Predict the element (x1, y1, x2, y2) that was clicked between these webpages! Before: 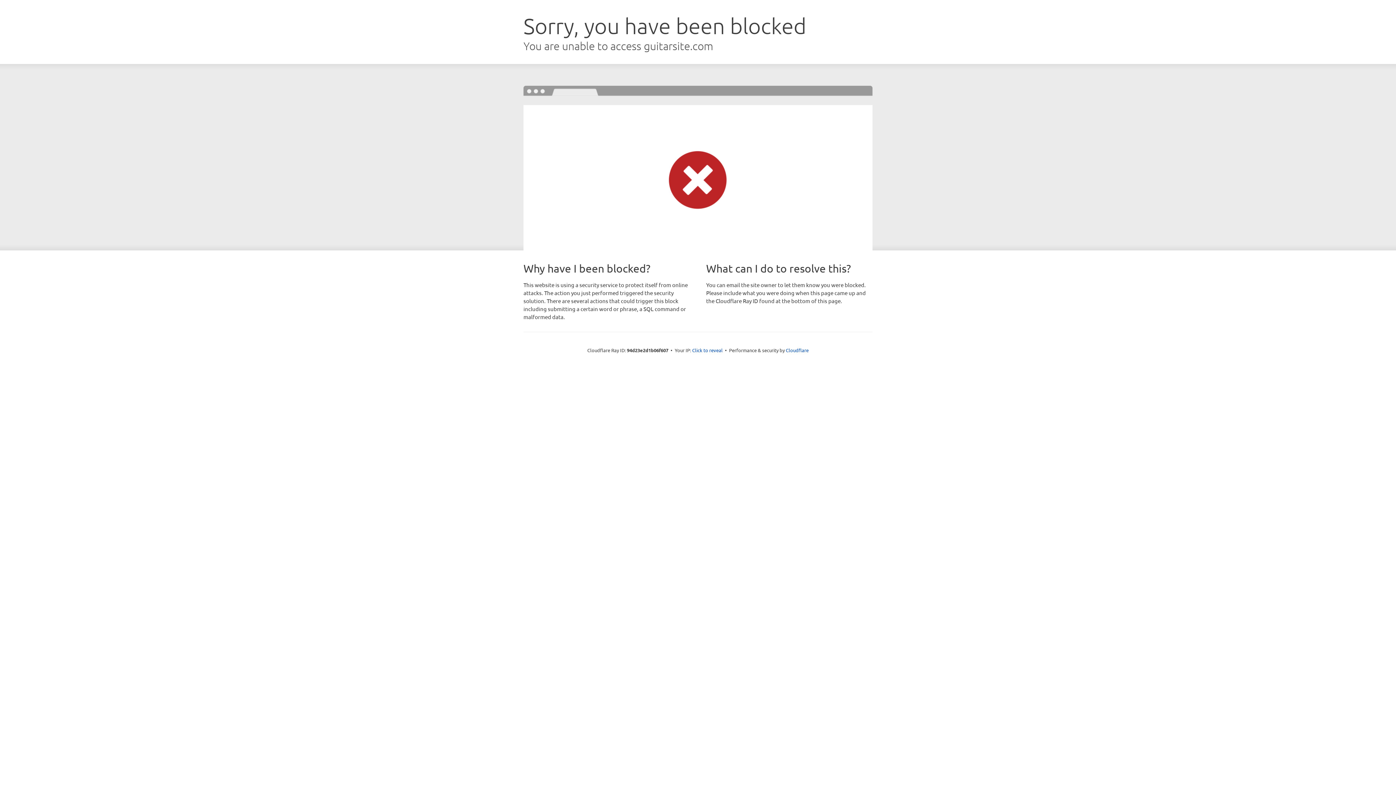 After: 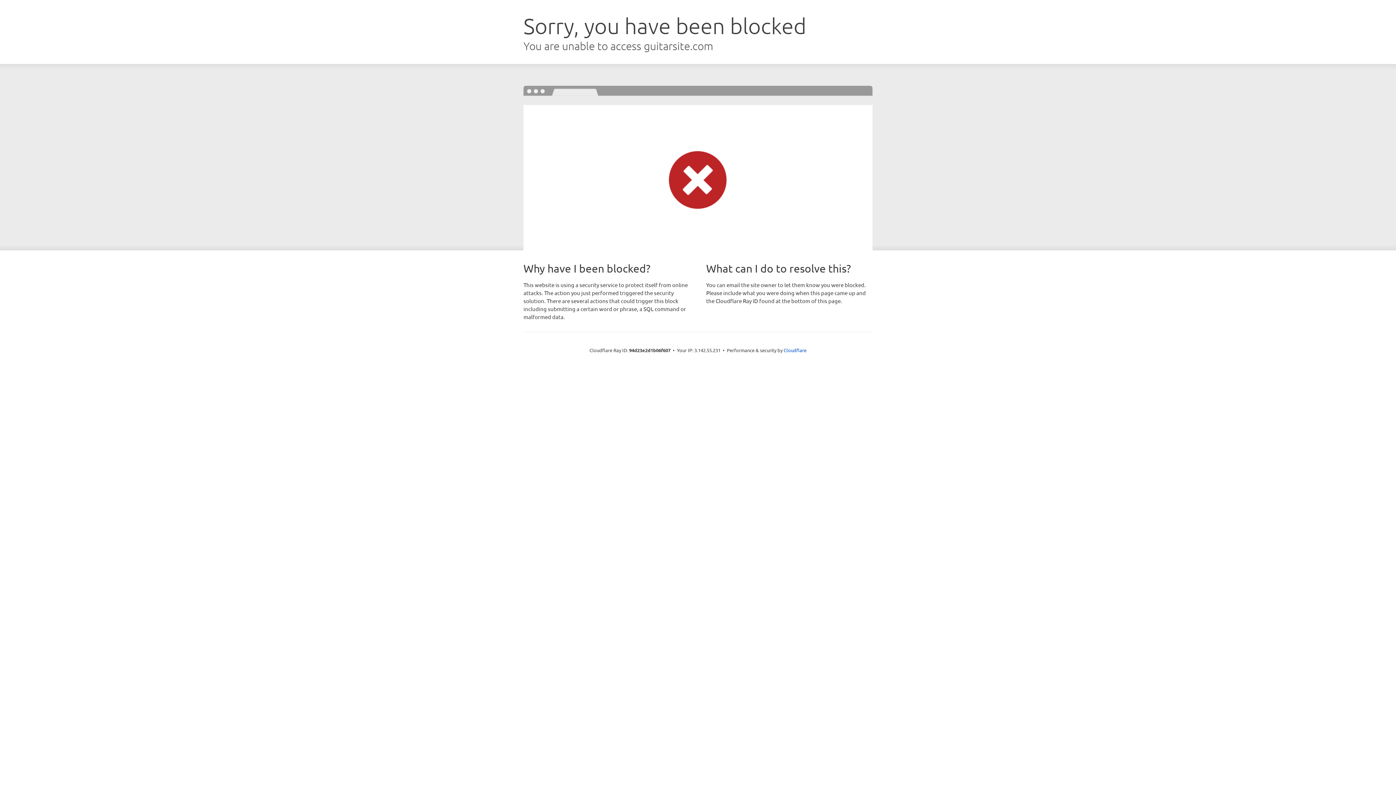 Action: label: Click to reveal bbox: (692, 346, 722, 353)